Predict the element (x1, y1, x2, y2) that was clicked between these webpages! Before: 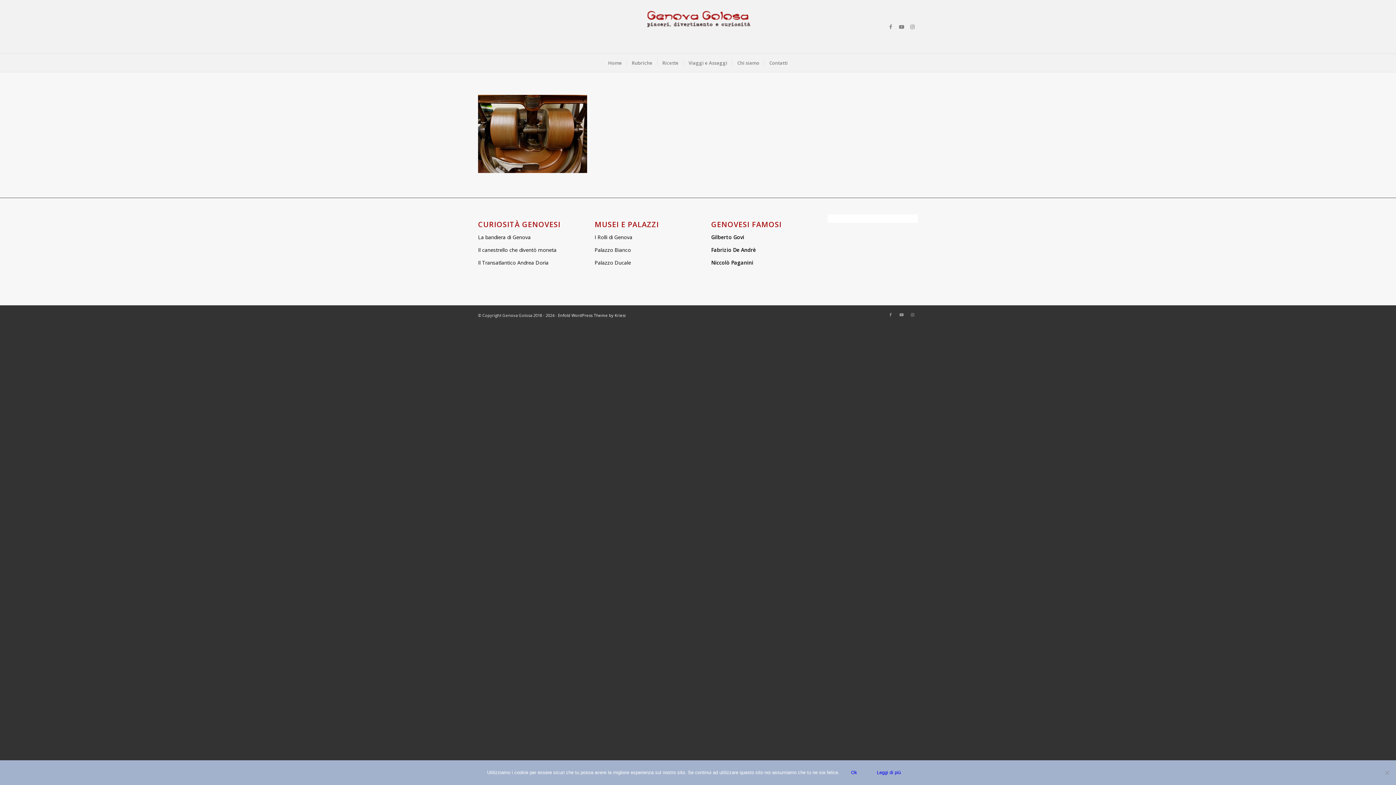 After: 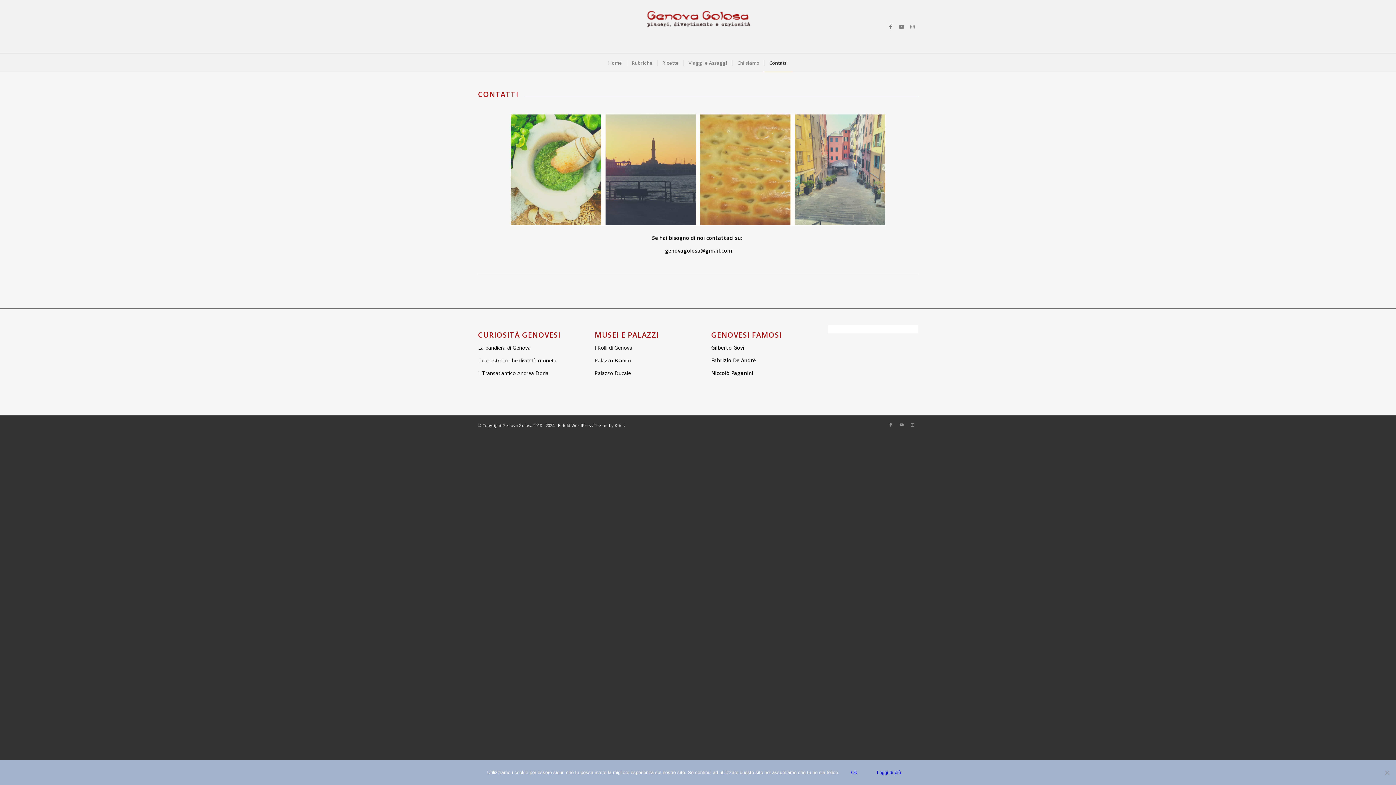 Action: bbox: (764, 53, 792, 72) label: Contatti